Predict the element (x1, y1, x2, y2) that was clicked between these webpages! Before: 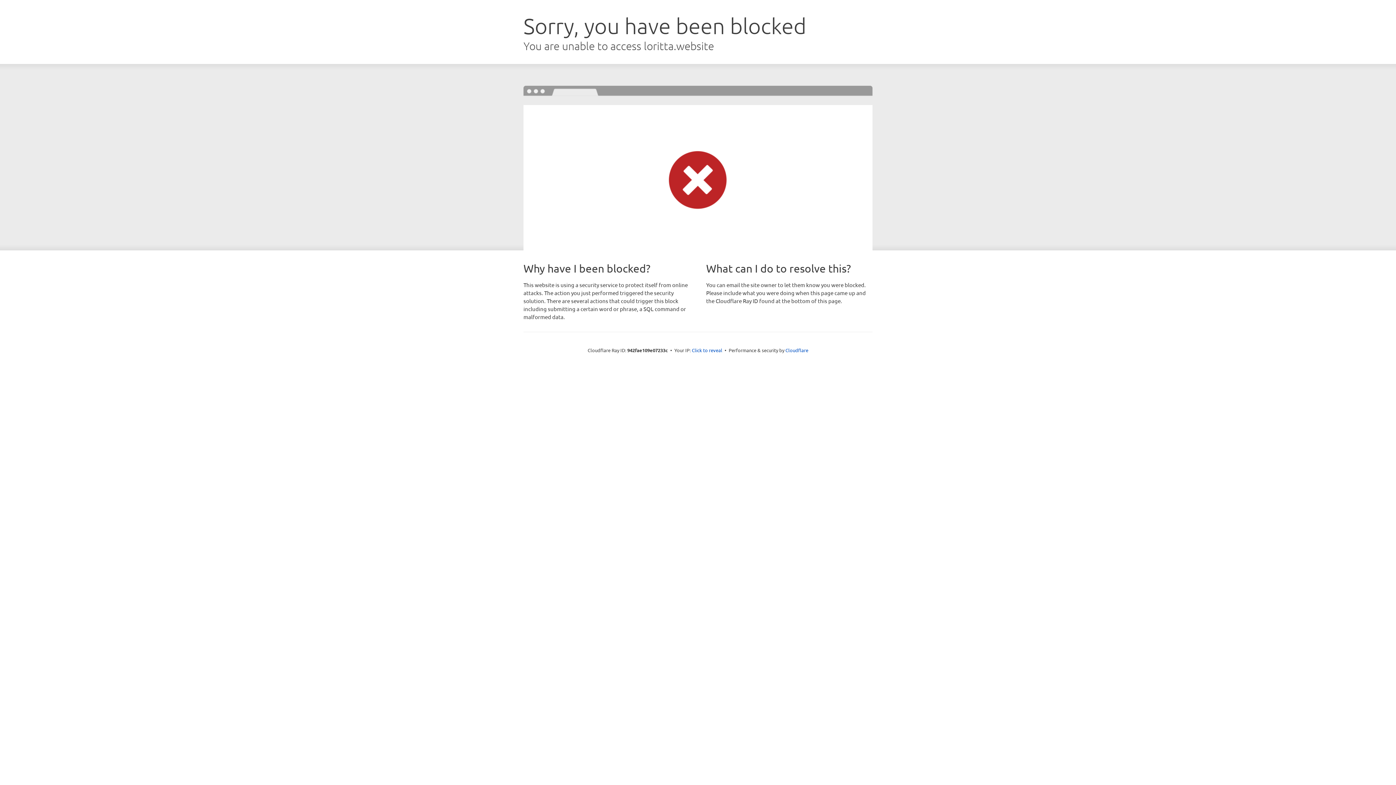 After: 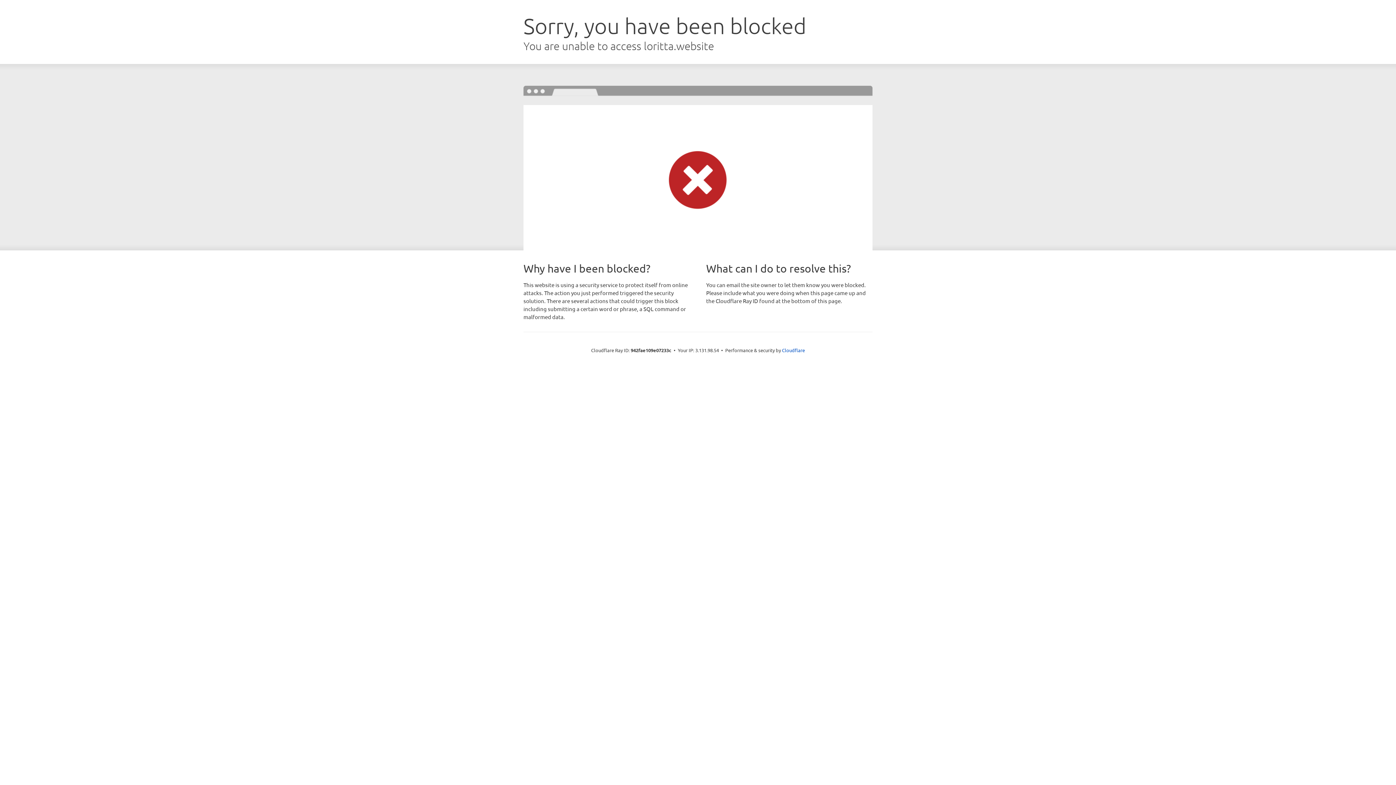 Action: label: Click to reveal bbox: (692, 346, 722, 353)